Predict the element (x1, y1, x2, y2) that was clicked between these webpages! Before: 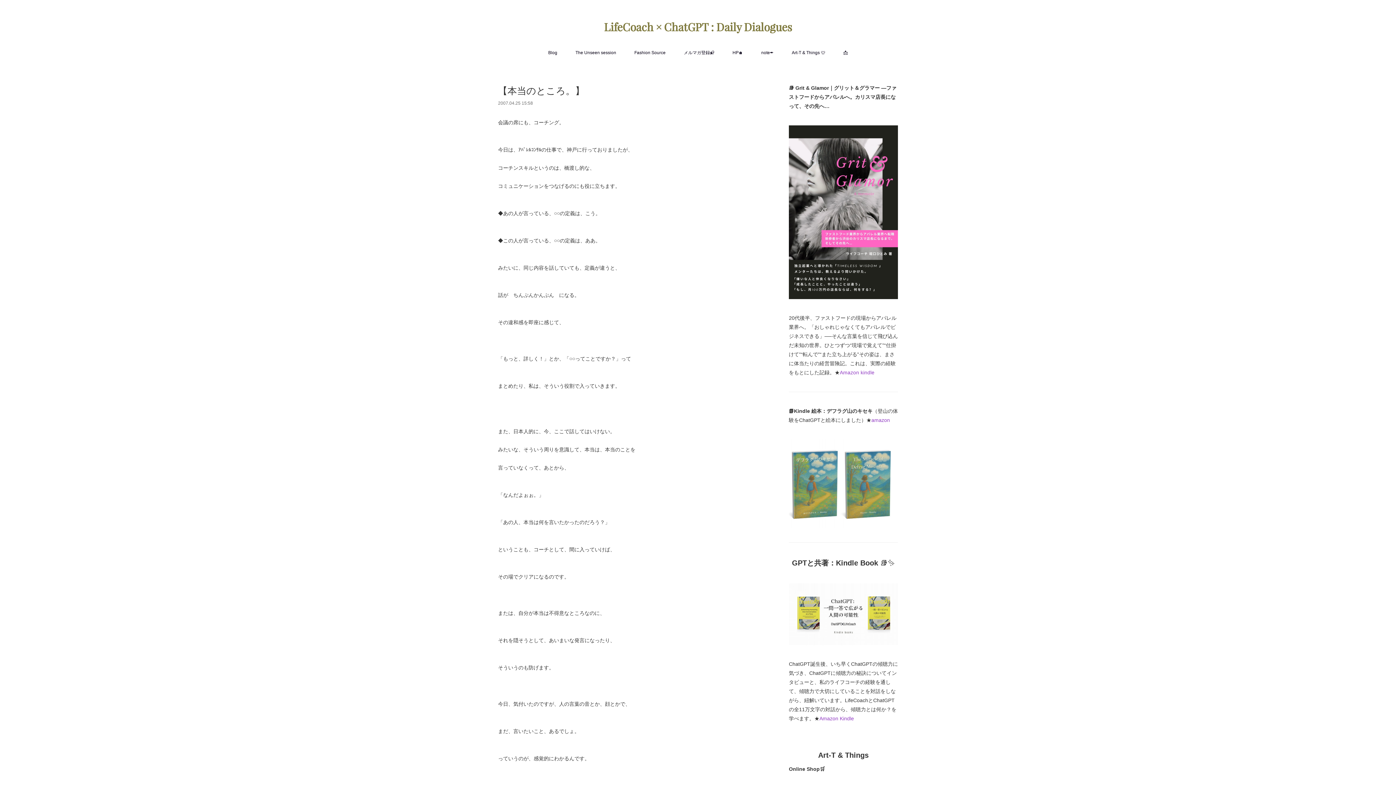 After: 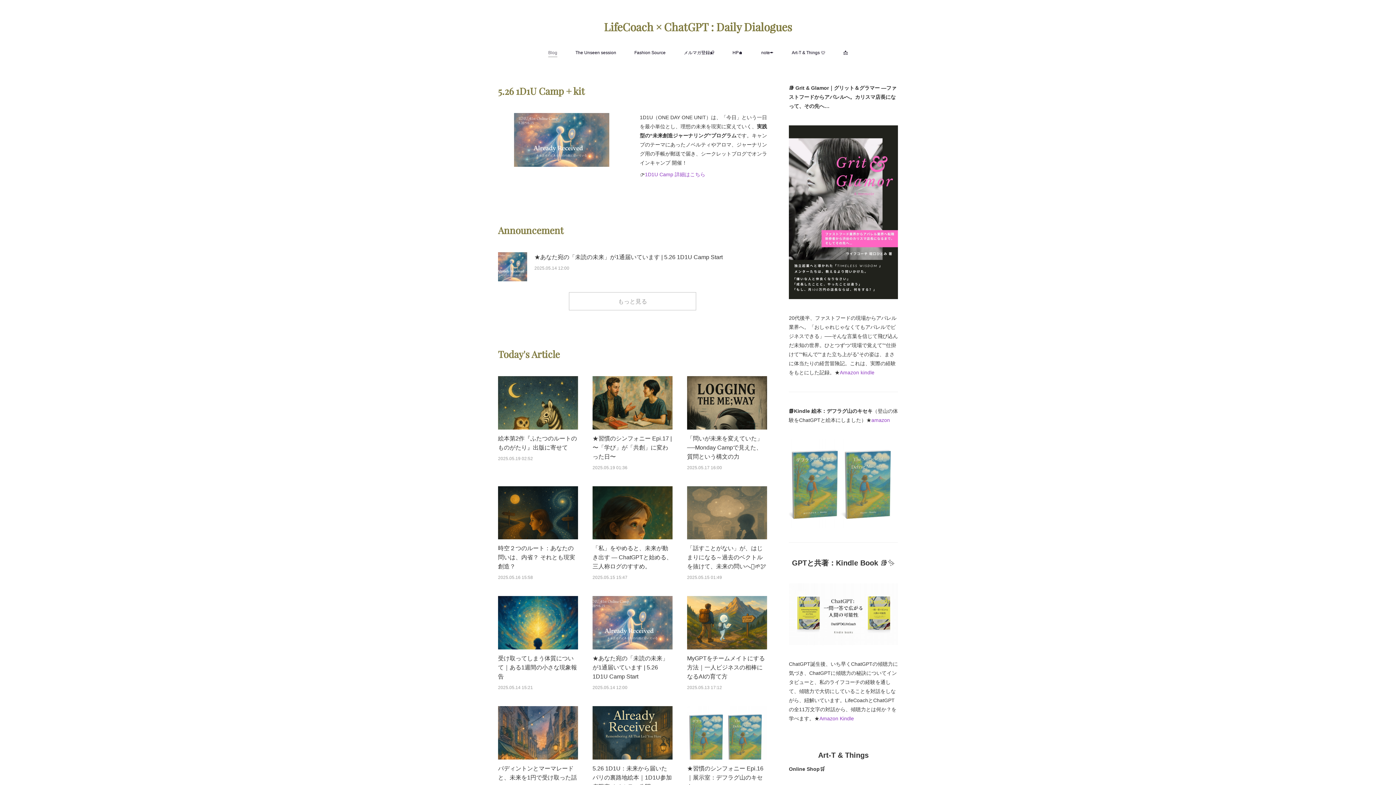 Action: label: Blog bbox: (548, 47, 557, 58)